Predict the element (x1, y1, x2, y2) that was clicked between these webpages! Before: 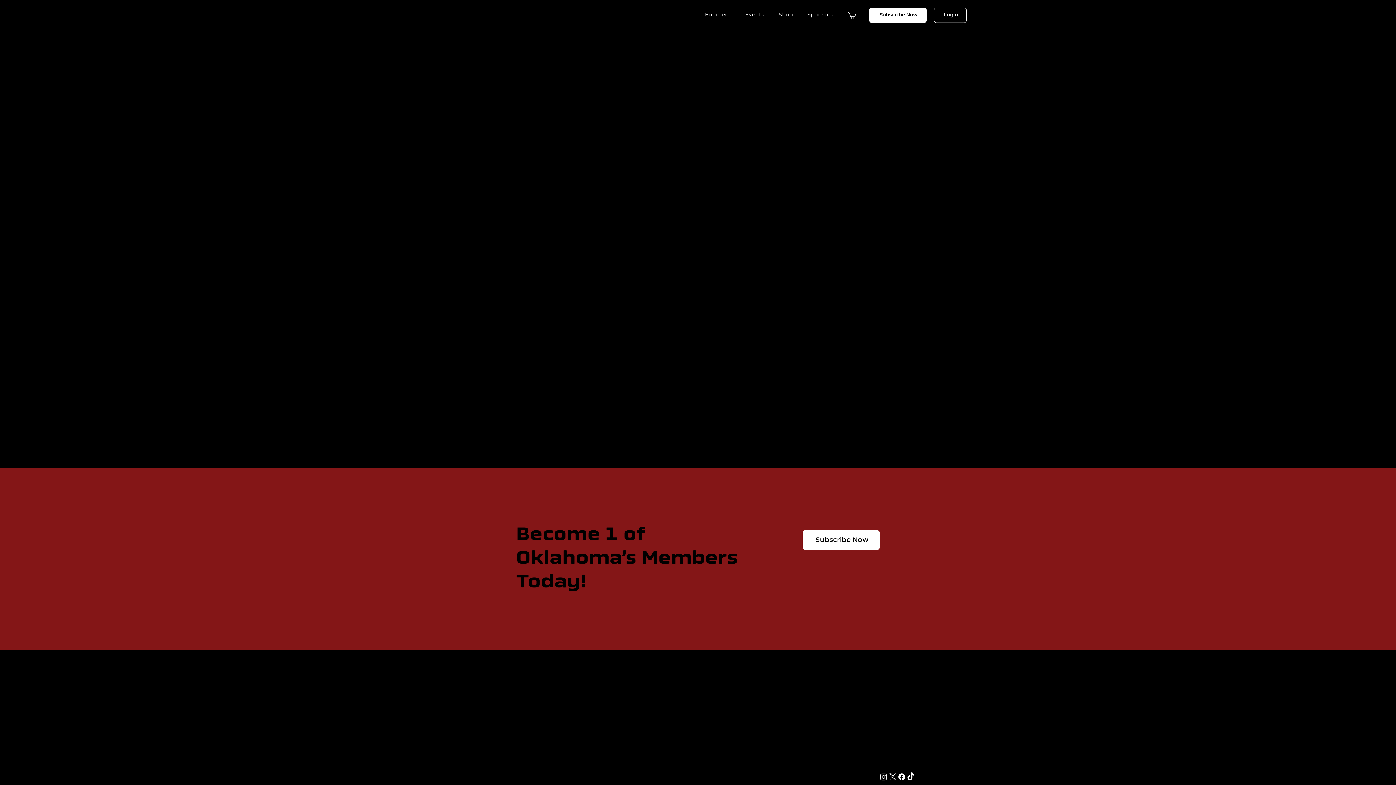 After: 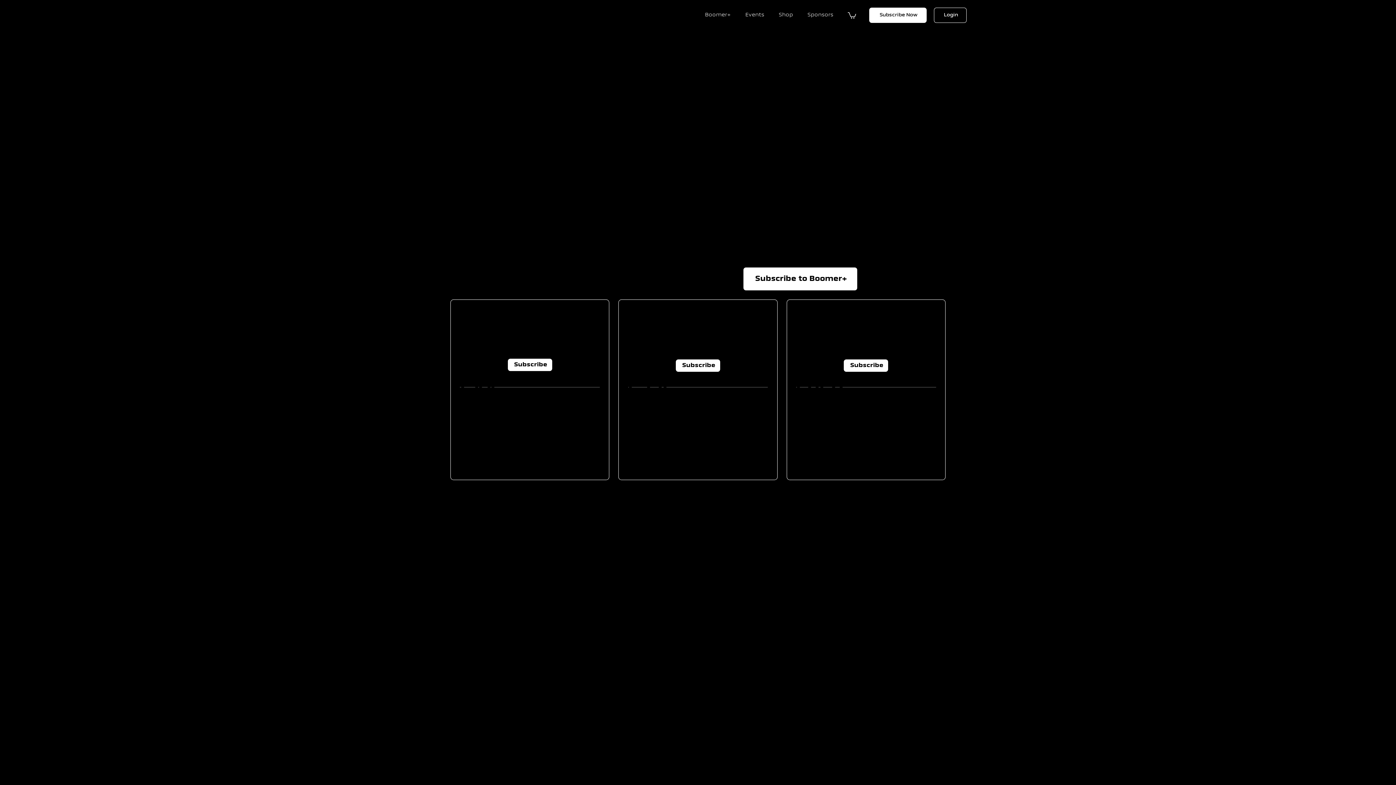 Action: bbox: (869, 7, 926, 22) label: Subscribe Now